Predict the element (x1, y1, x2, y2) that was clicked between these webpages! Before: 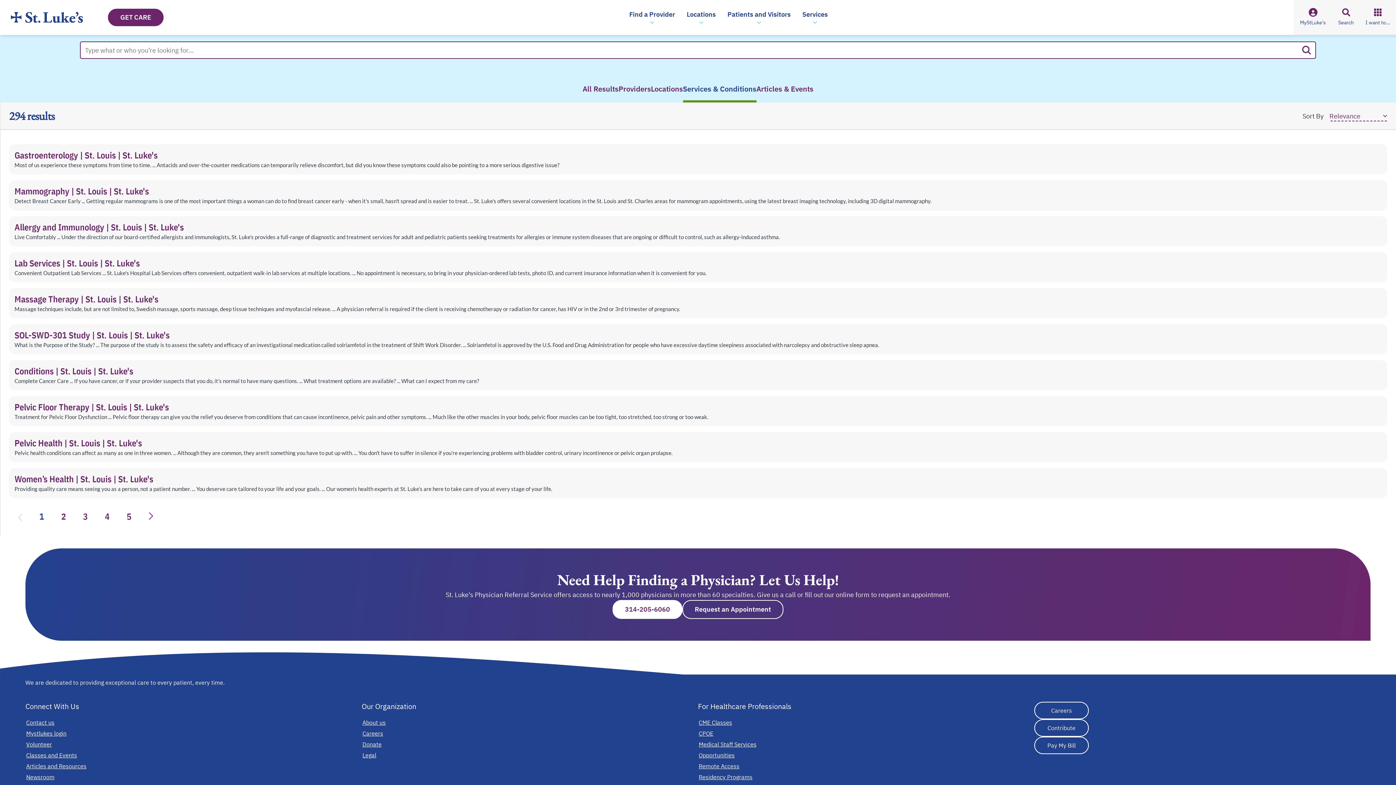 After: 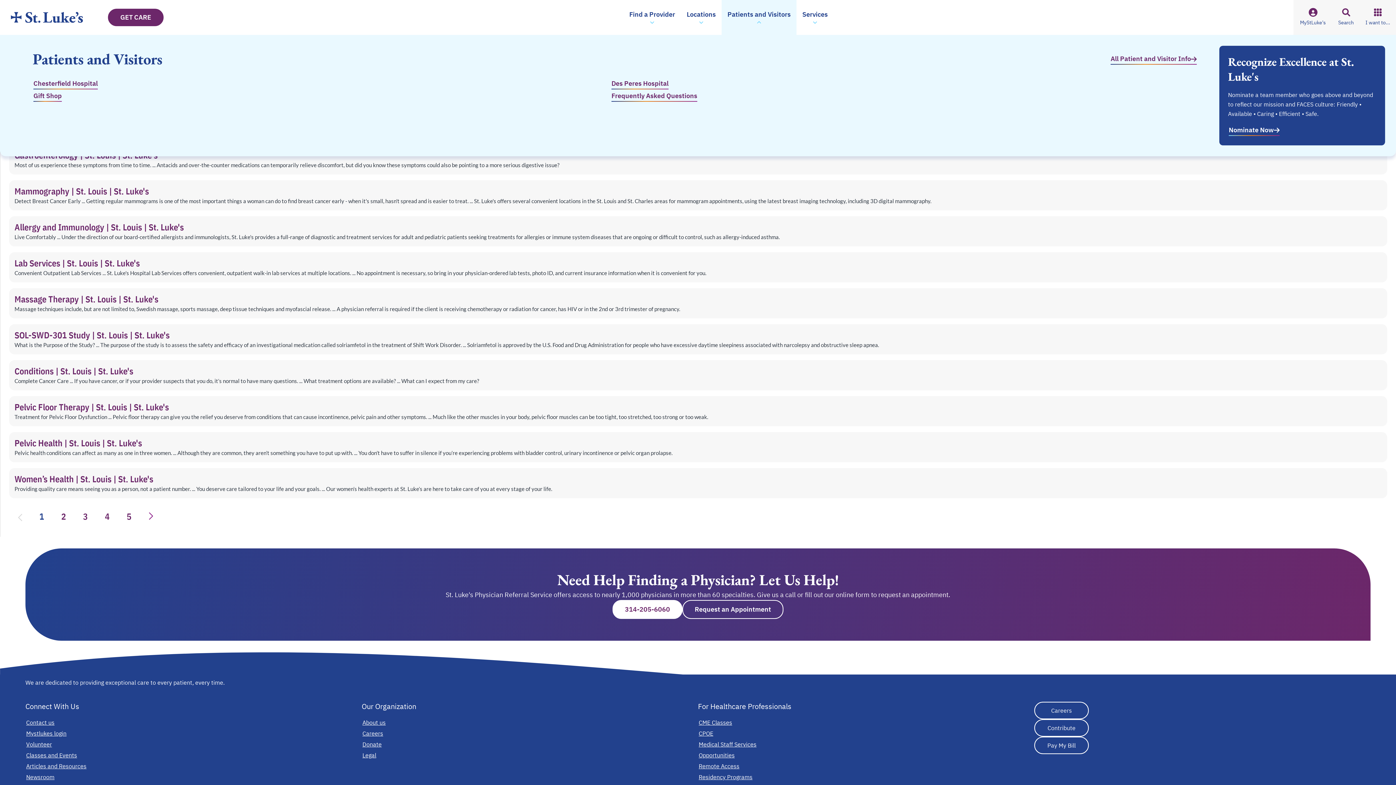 Action: label: Patients and Visitors bbox: (727, 9, 790, 25)